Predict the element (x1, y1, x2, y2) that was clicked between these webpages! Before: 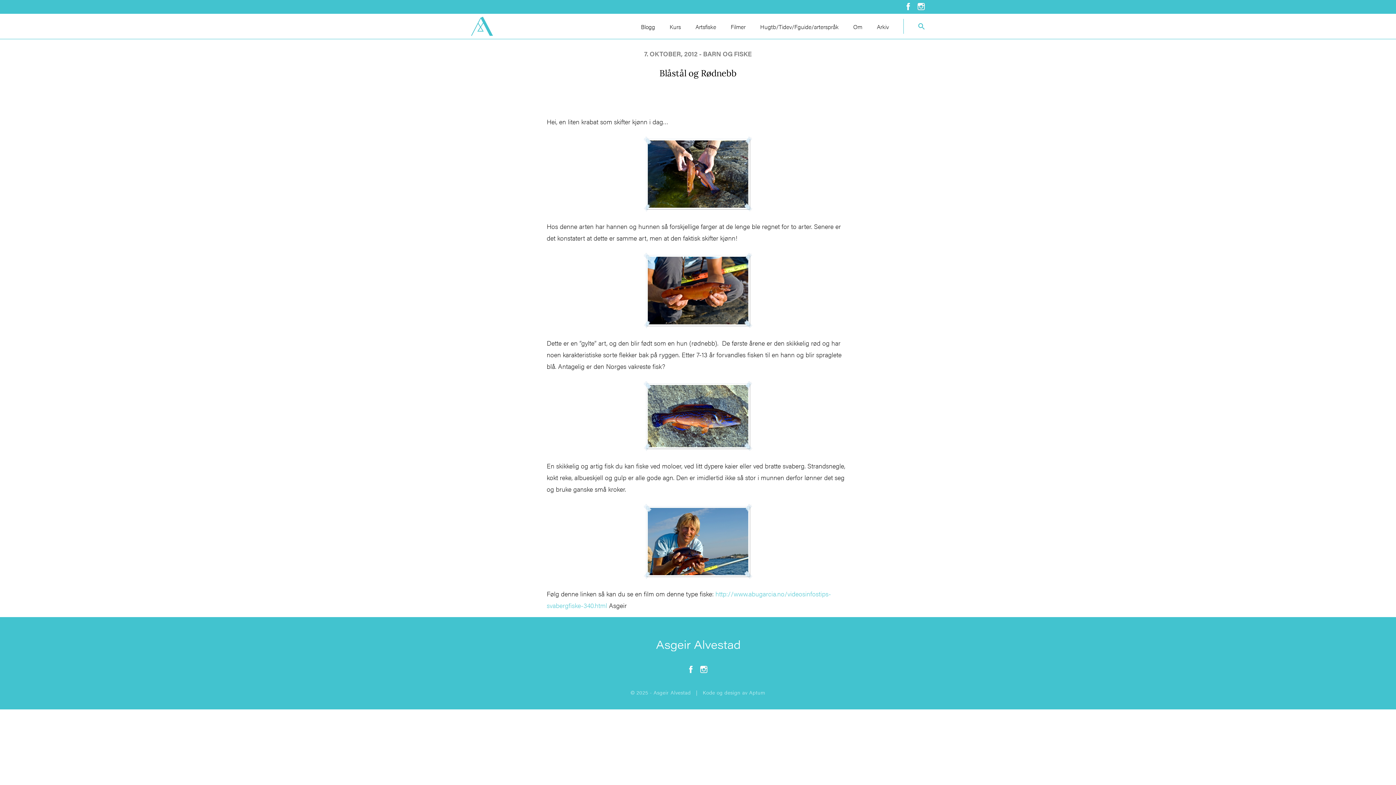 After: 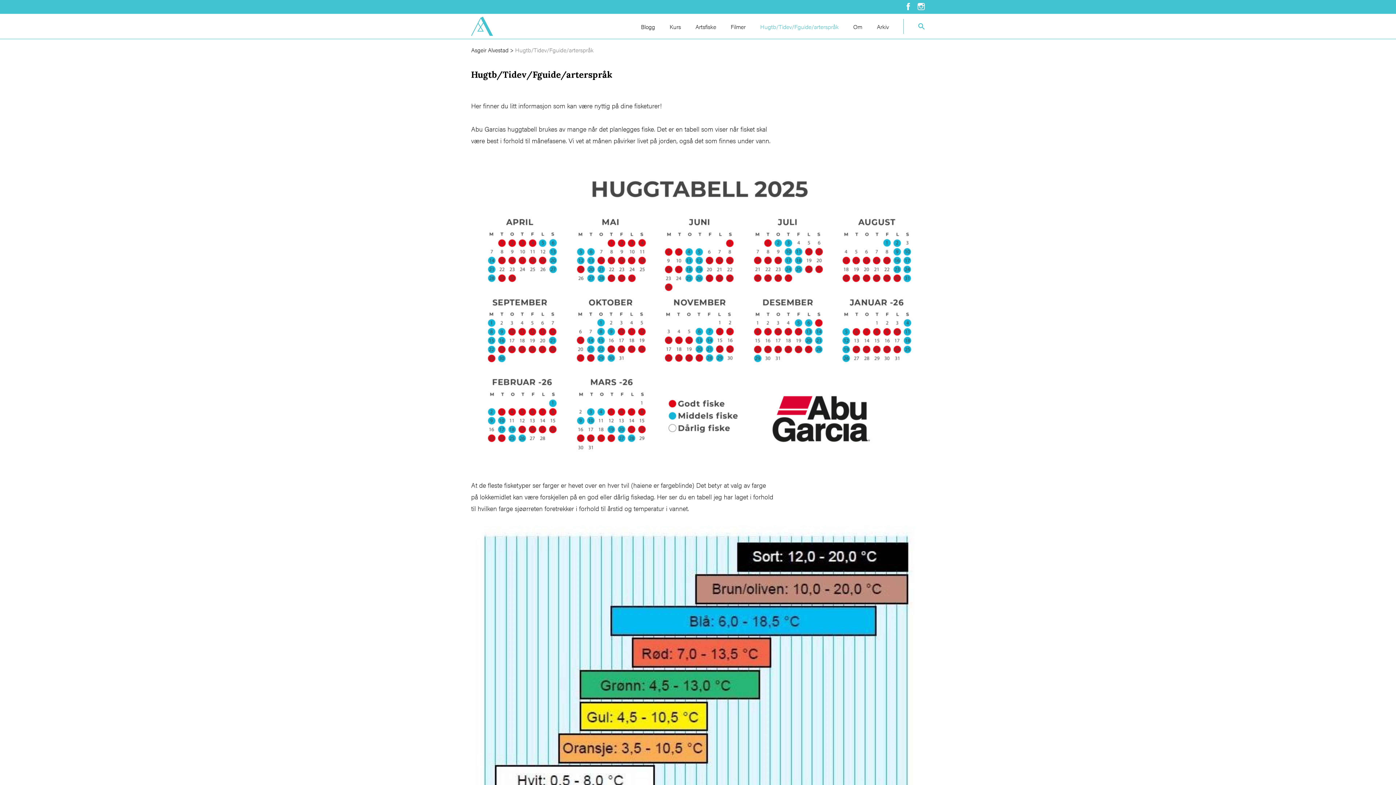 Action: label: Hugtb/Tidev/Fguide/arterspråk bbox: (757, 19, 841, 33)